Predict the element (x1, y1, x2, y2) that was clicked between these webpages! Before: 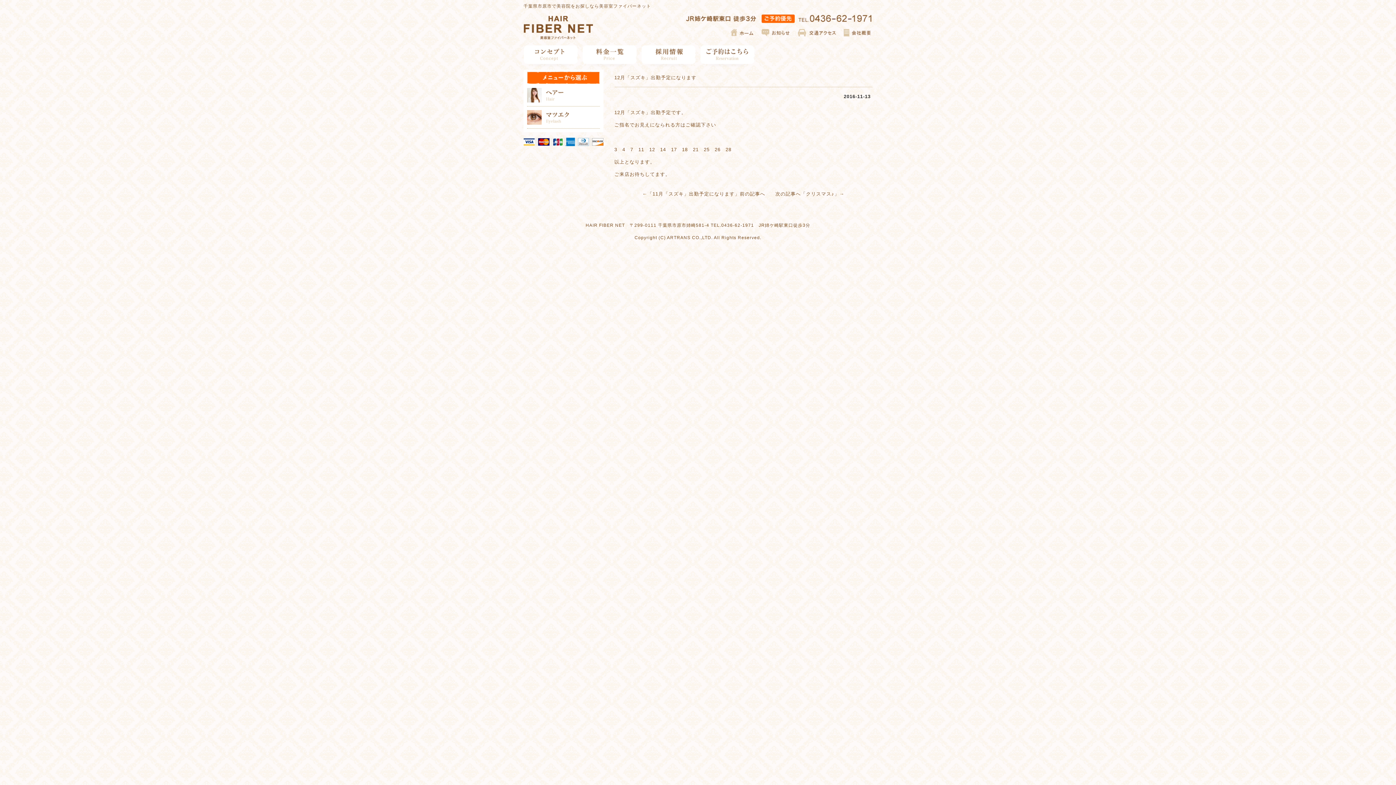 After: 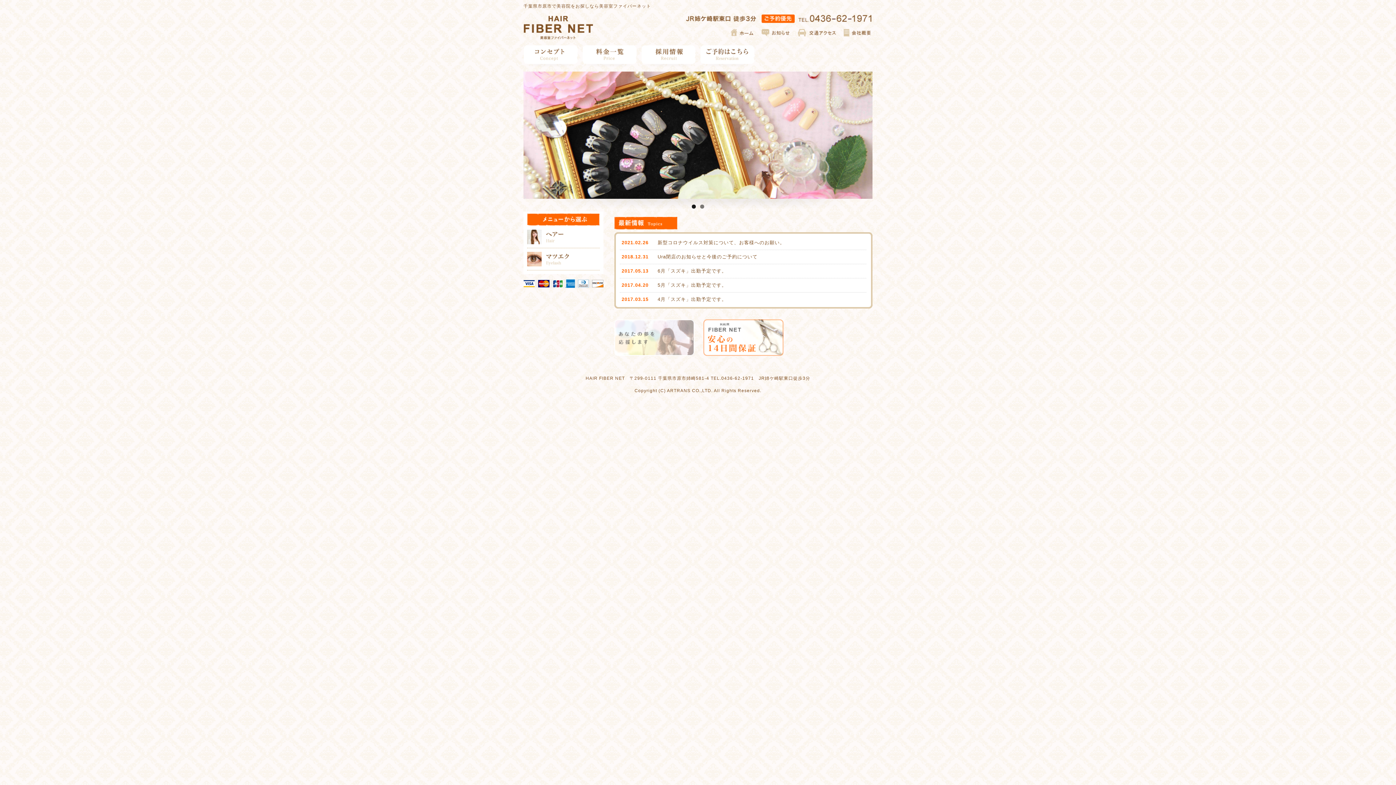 Action: bbox: (527, 88, 600, 102)